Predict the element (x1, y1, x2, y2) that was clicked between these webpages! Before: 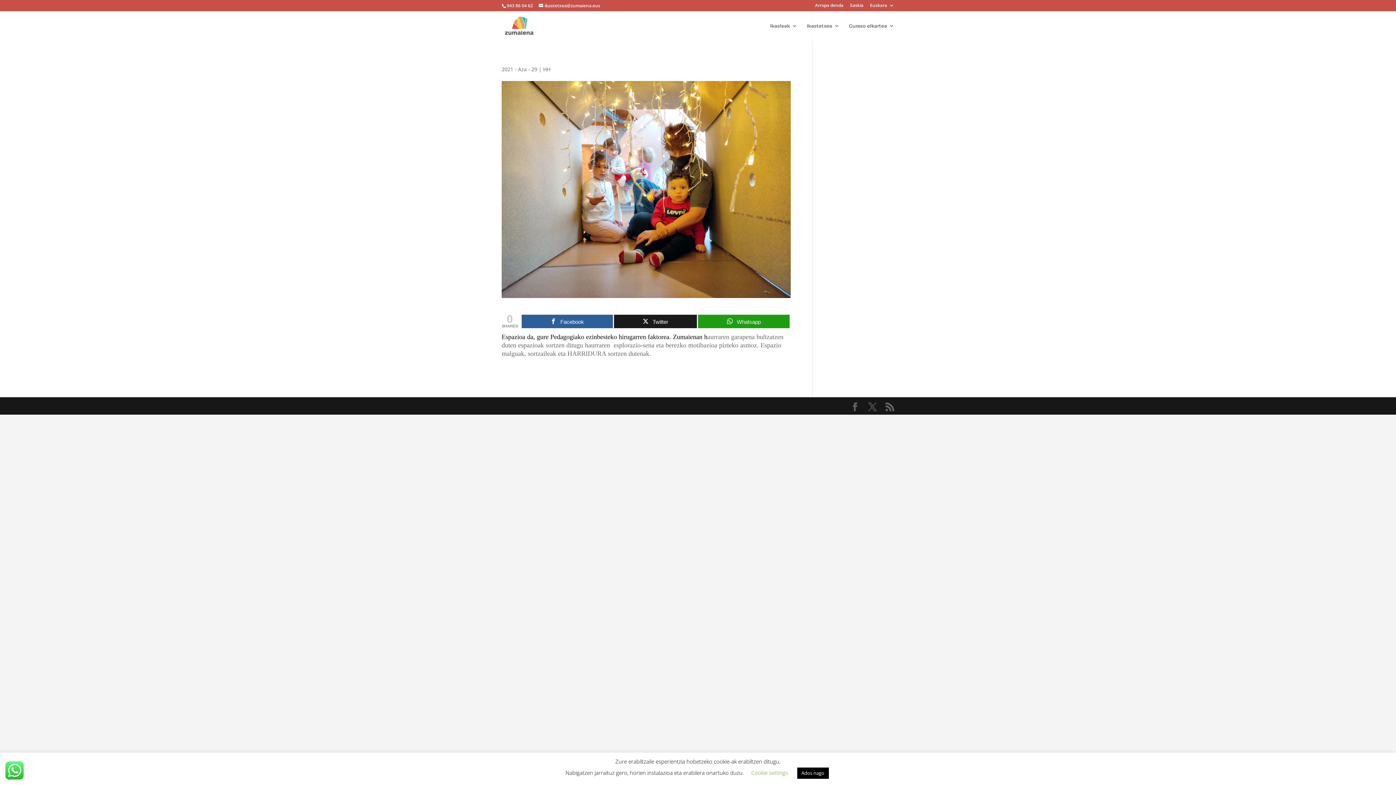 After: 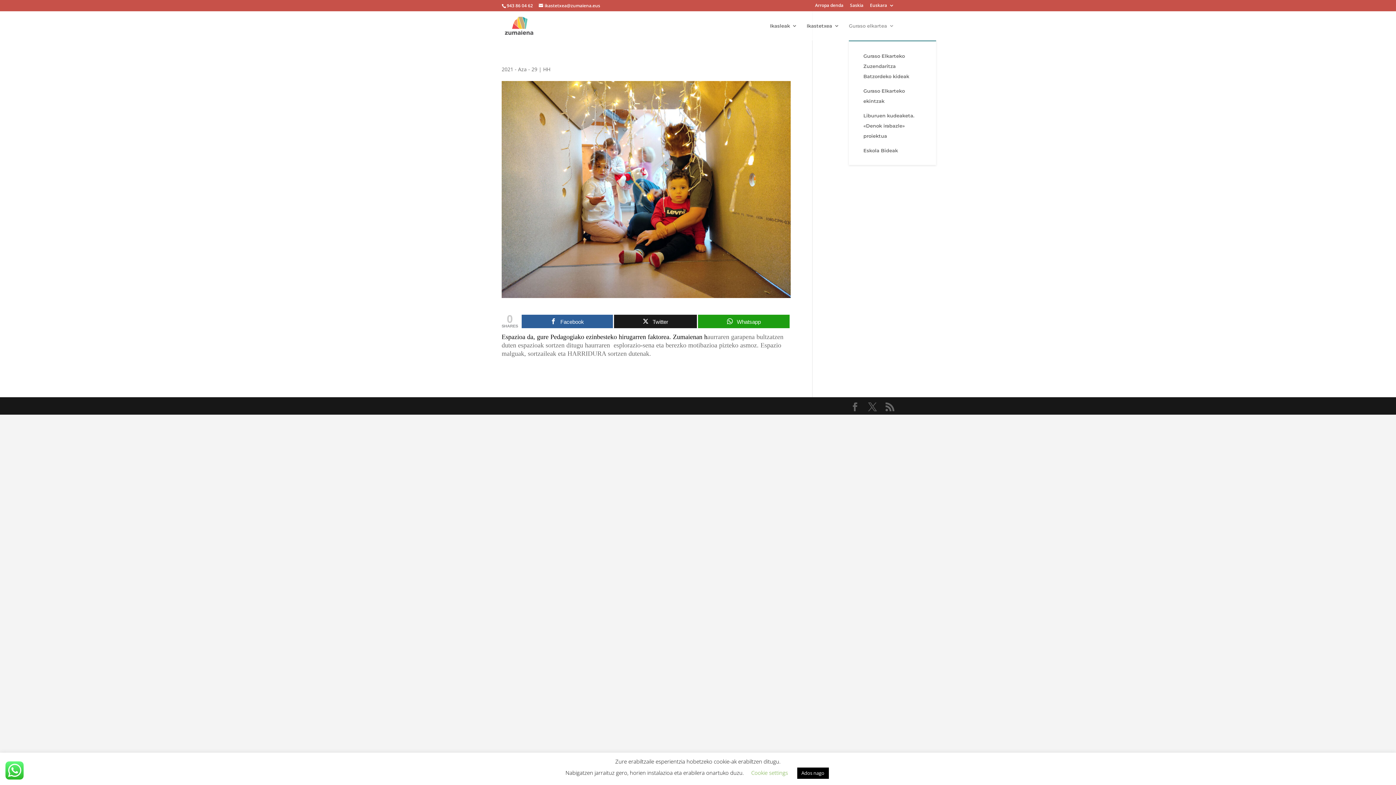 Action: bbox: (849, 23, 894, 40) label: Guraso elkartea